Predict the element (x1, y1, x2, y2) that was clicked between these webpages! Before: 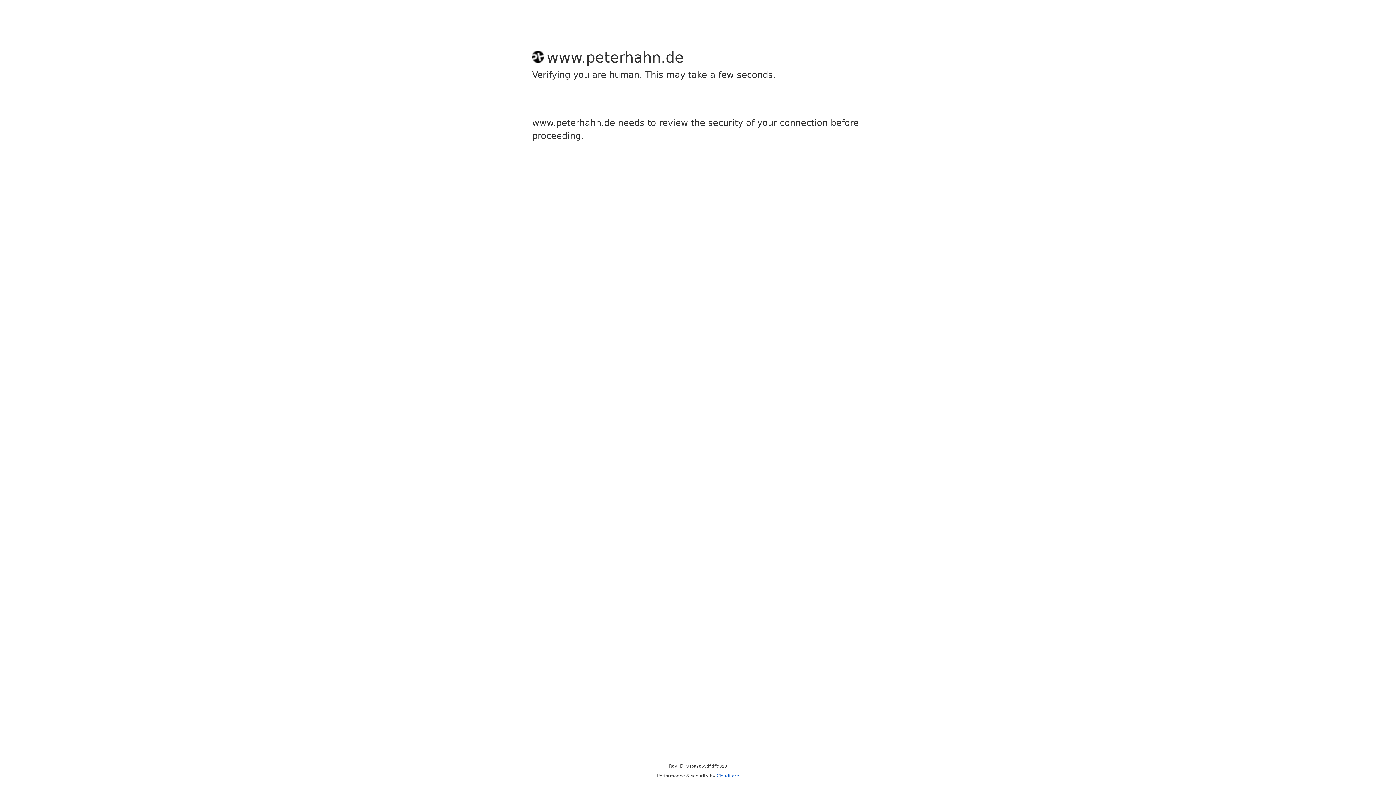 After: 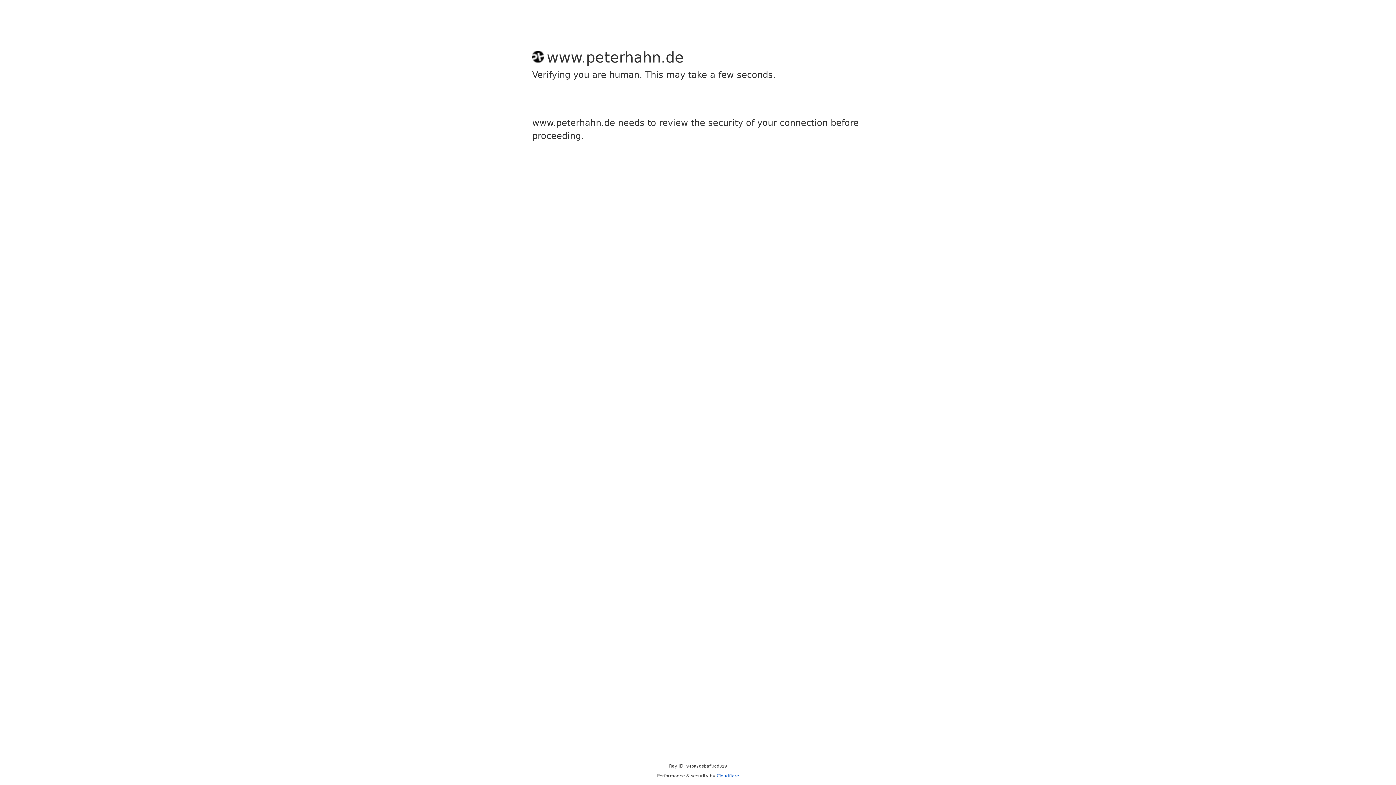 Action: label: Cloudflare bbox: (716, 773, 739, 778)